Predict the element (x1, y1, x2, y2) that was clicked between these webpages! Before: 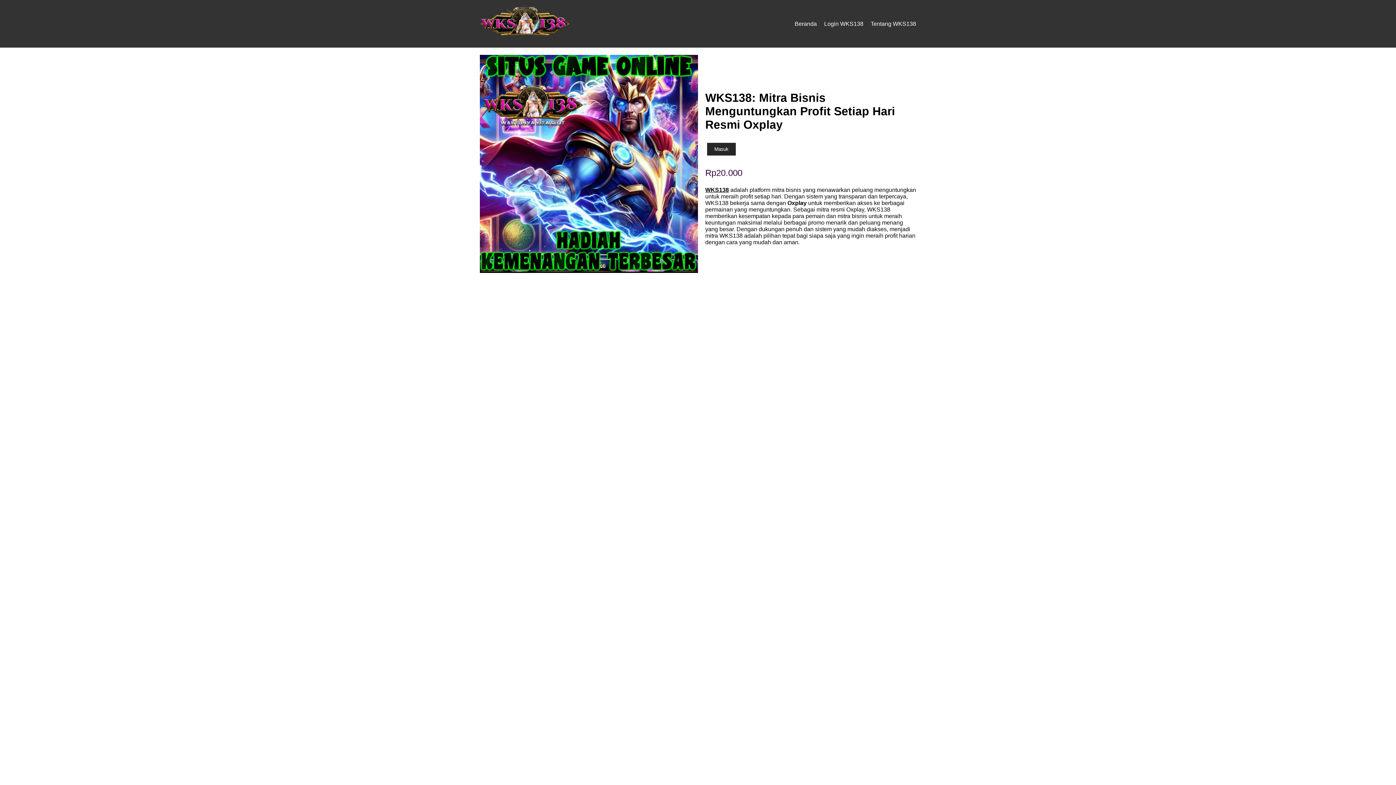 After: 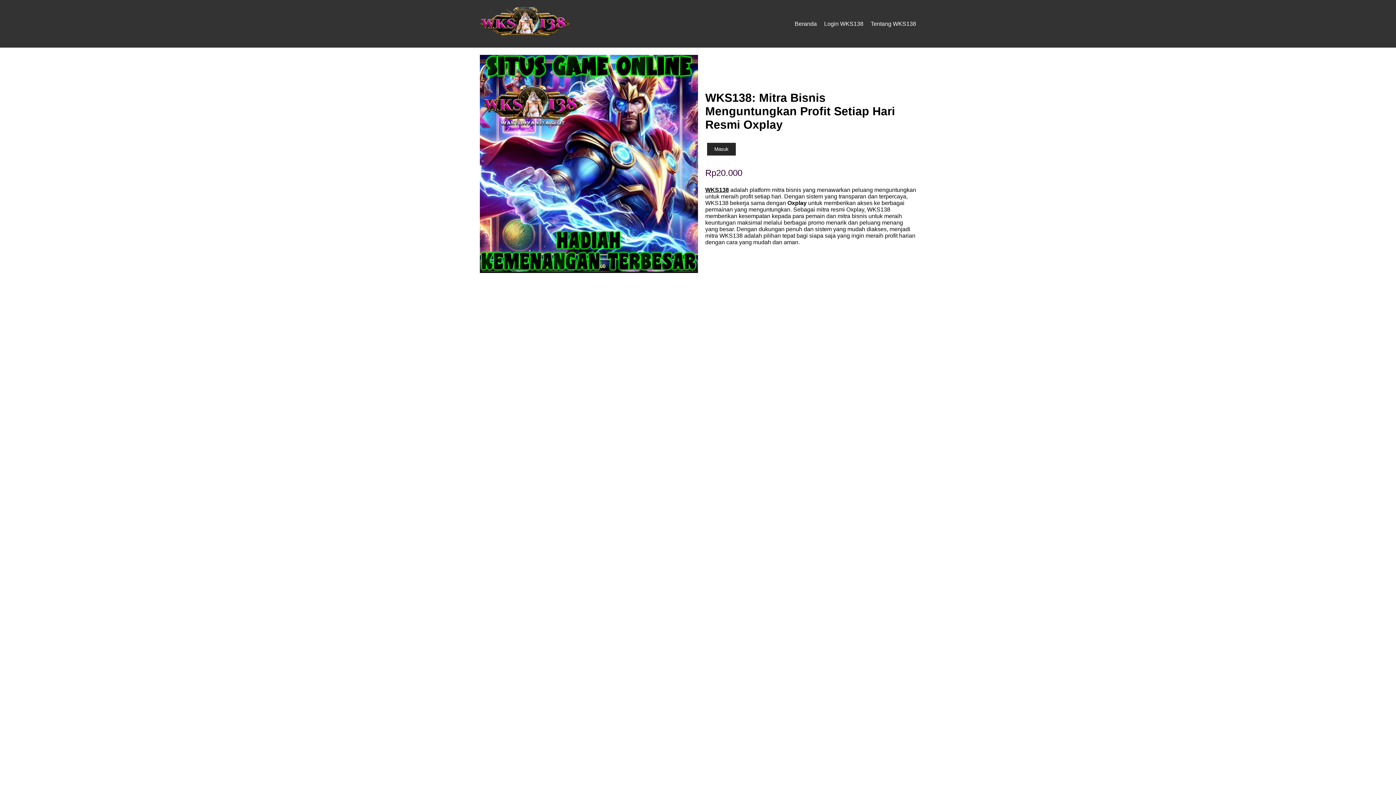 Action: bbox: (824, 20, 863, 26) label: Login WKS138